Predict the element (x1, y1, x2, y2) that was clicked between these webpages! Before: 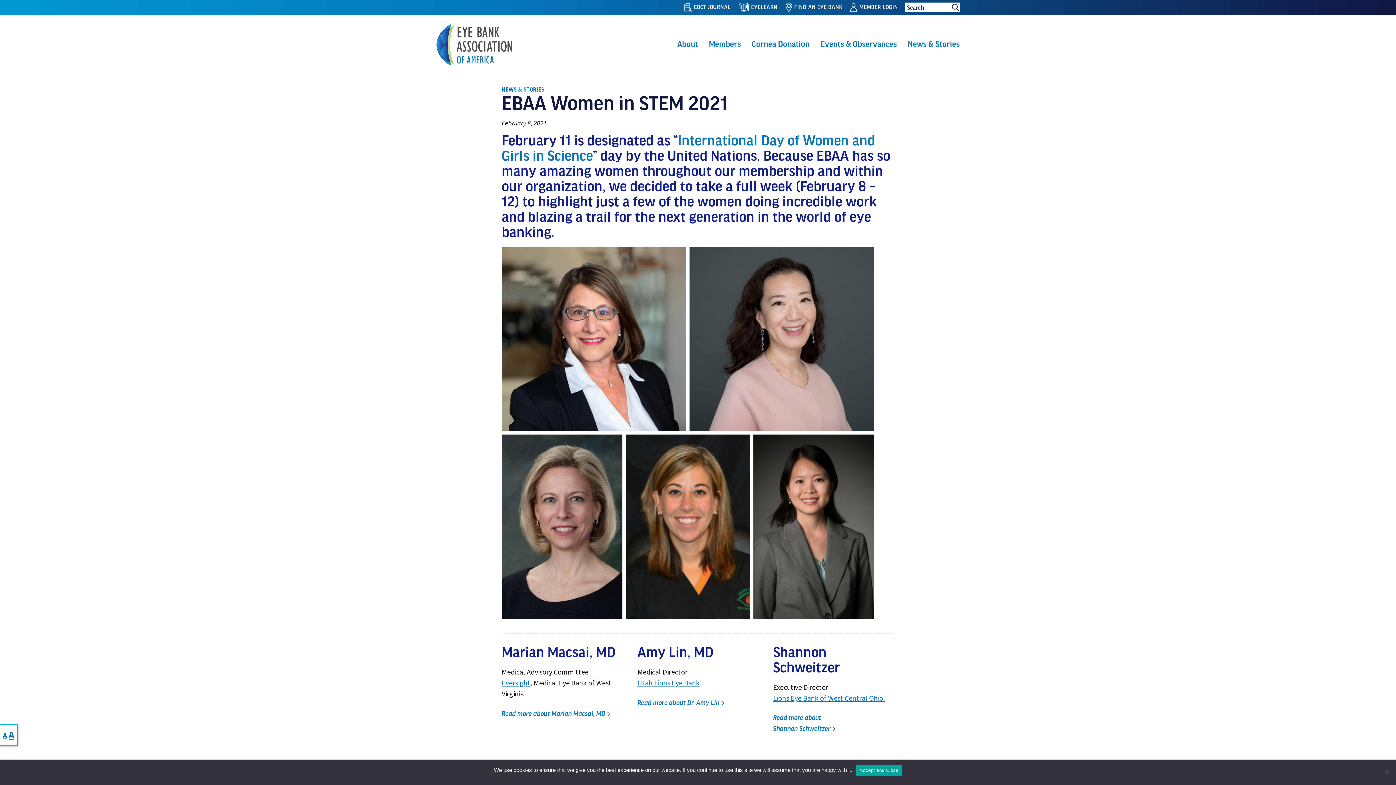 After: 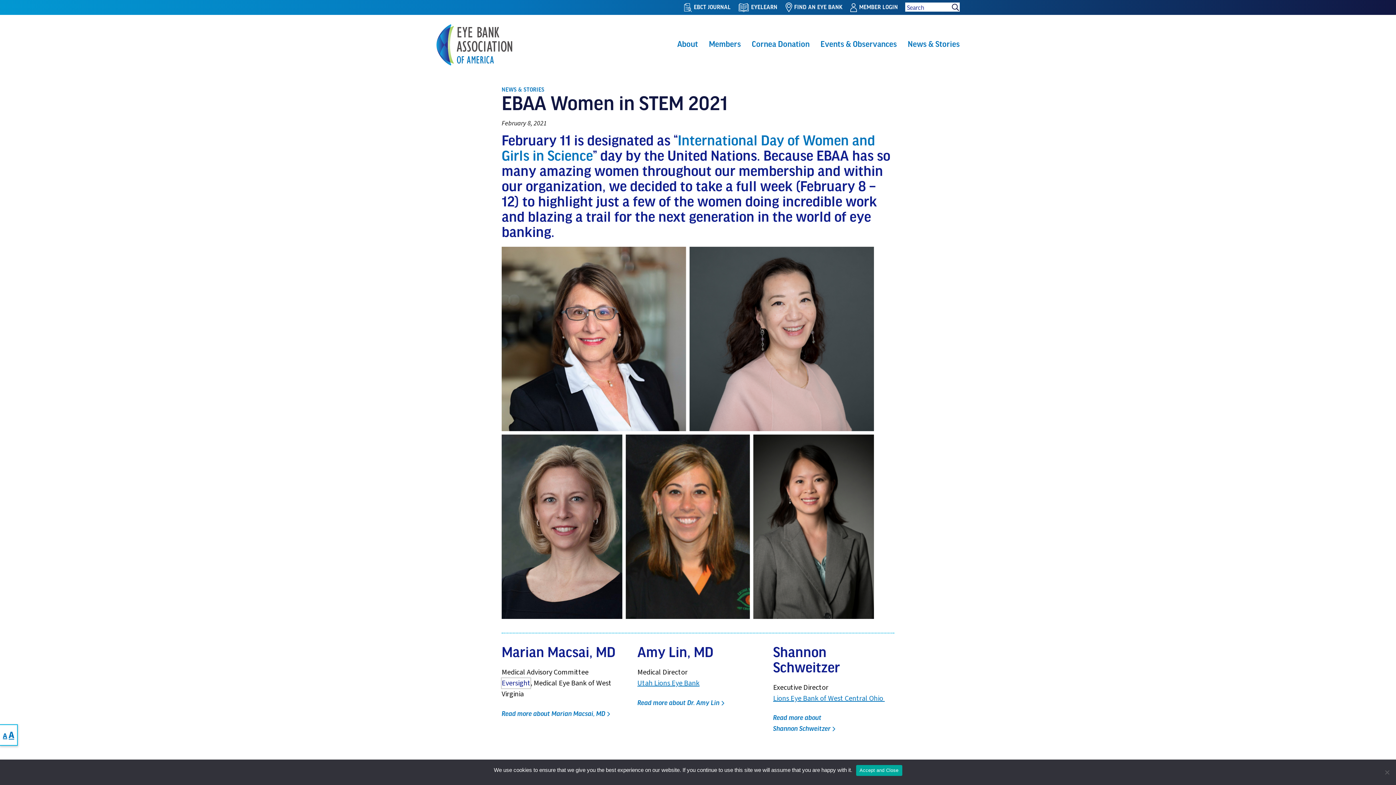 Action: label: Eversight bbox: (501, 678, 530, 688)